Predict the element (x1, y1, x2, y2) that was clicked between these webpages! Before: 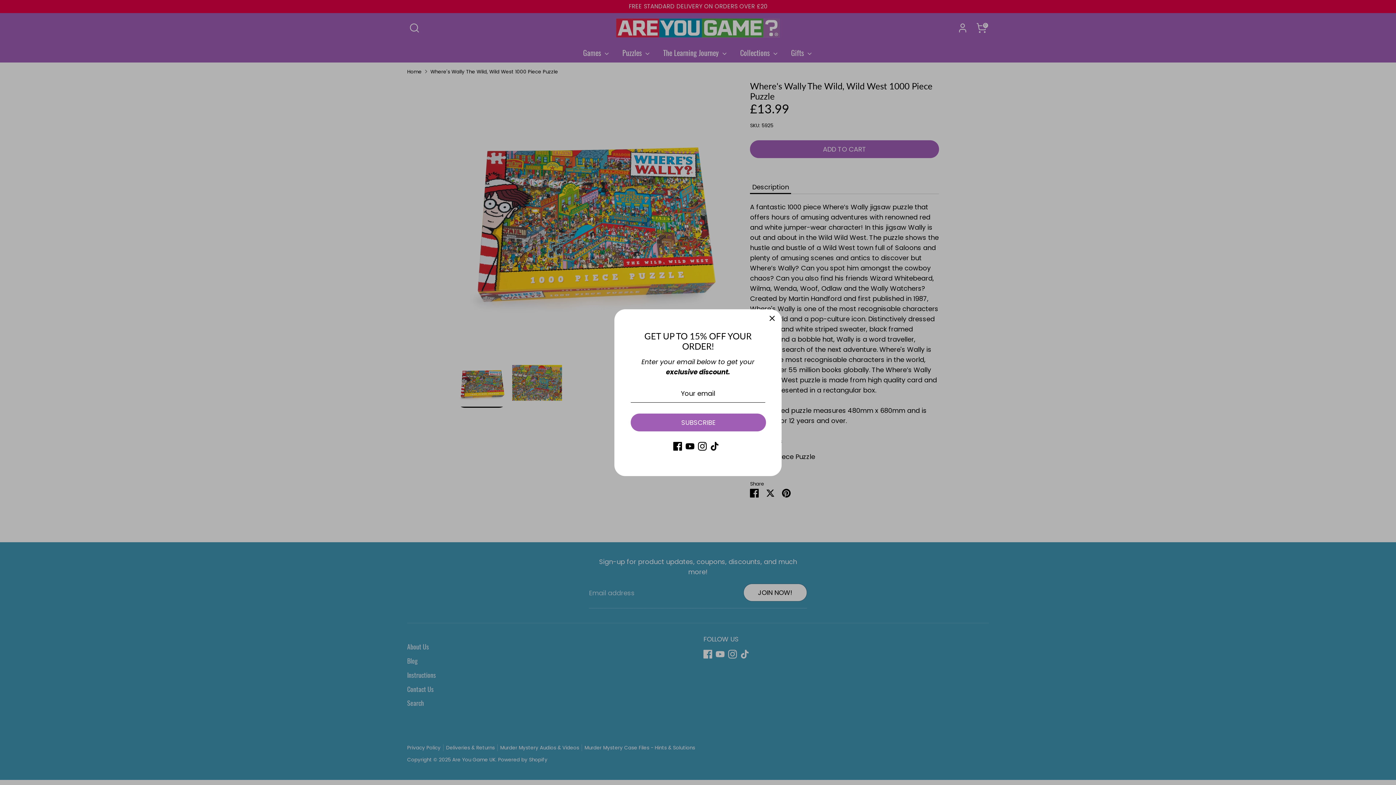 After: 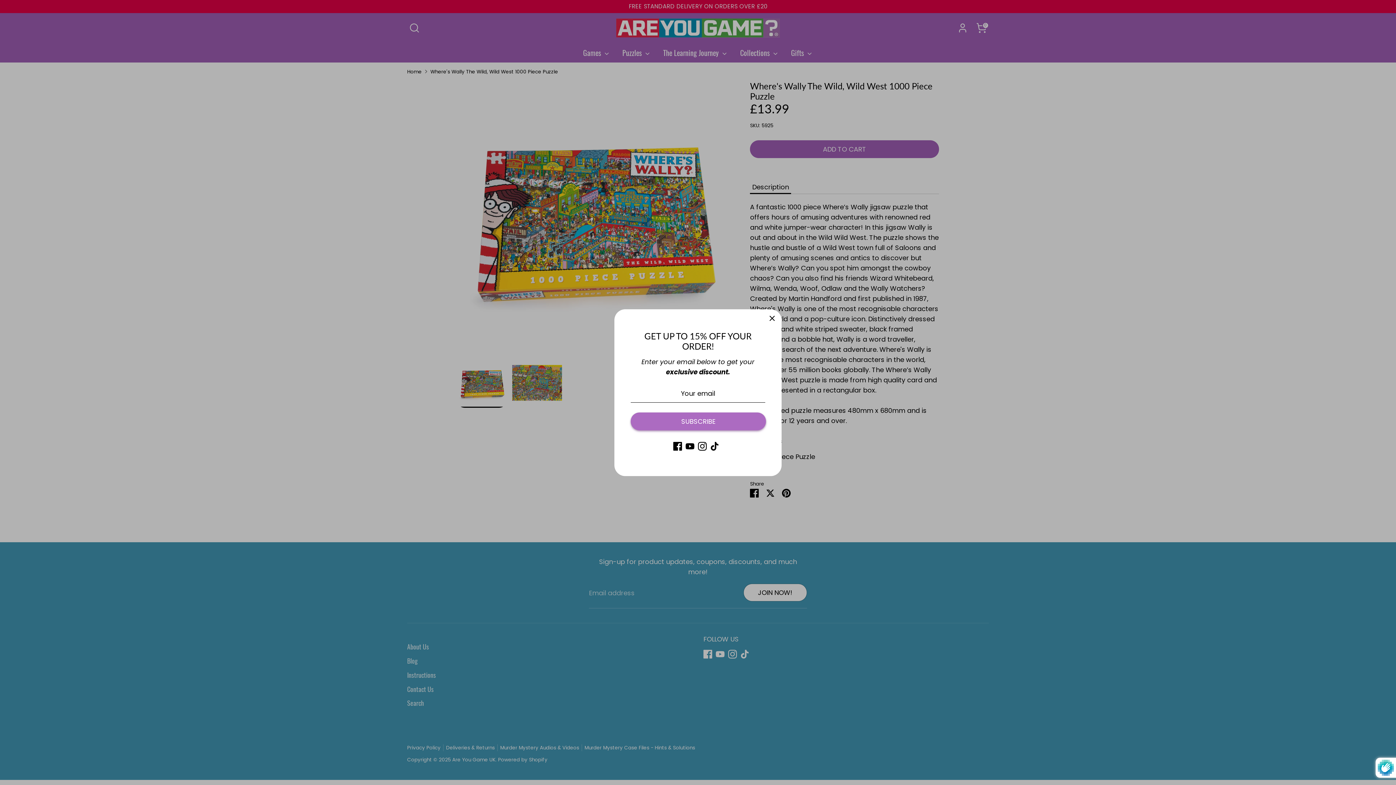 Action: label: SUBSCRIBE bbox: (631, 414, 765, 431)